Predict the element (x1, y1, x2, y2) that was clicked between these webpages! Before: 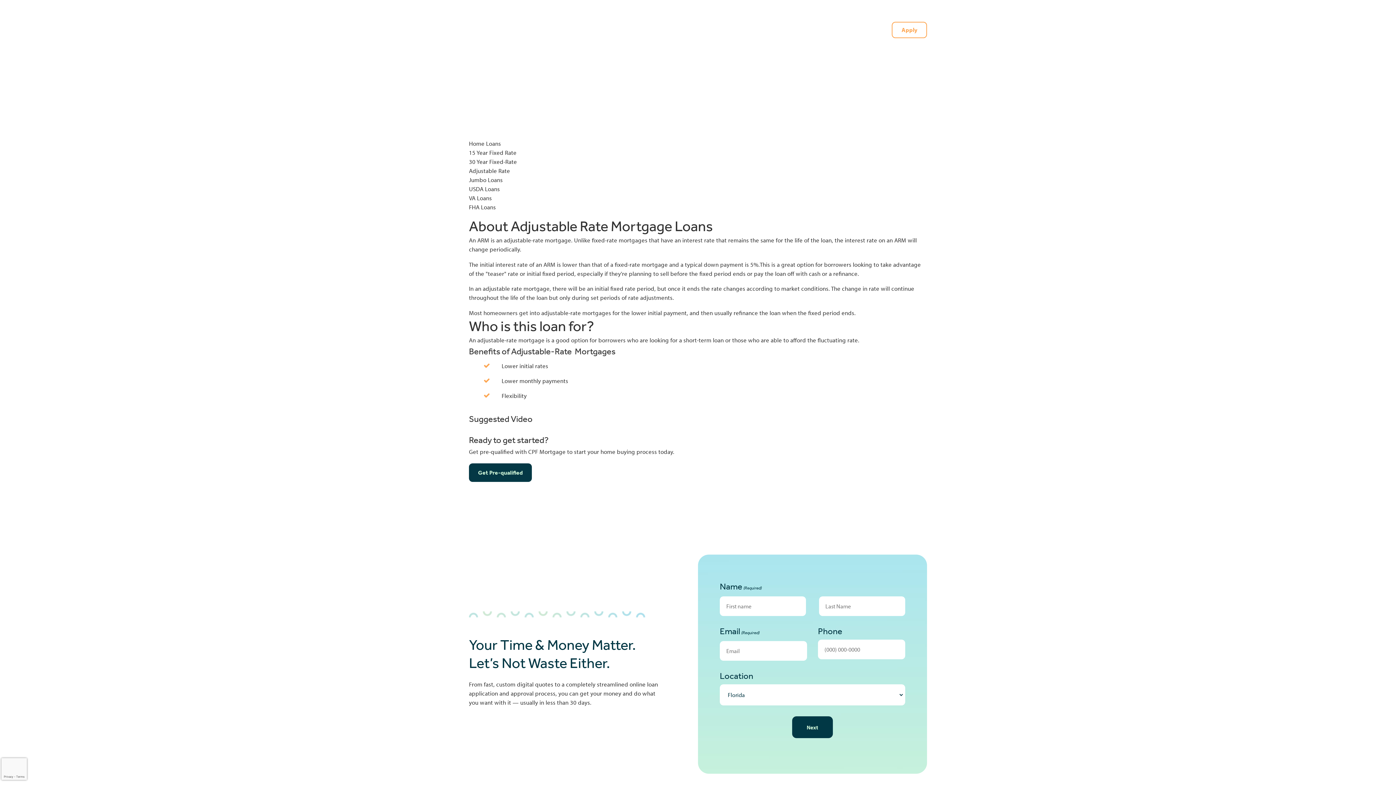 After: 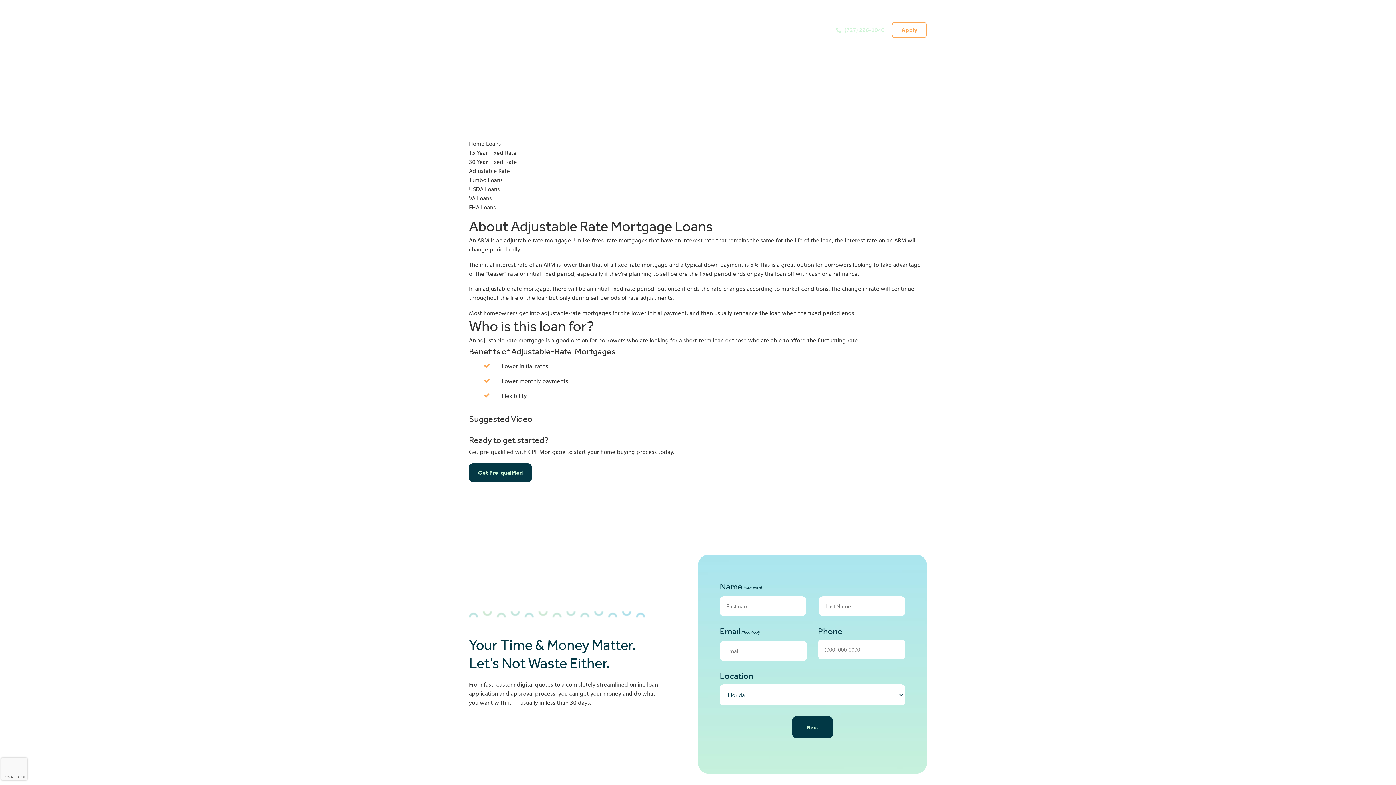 Action: bbox: (835, 25, 884, 34) label: (727) 226-1040